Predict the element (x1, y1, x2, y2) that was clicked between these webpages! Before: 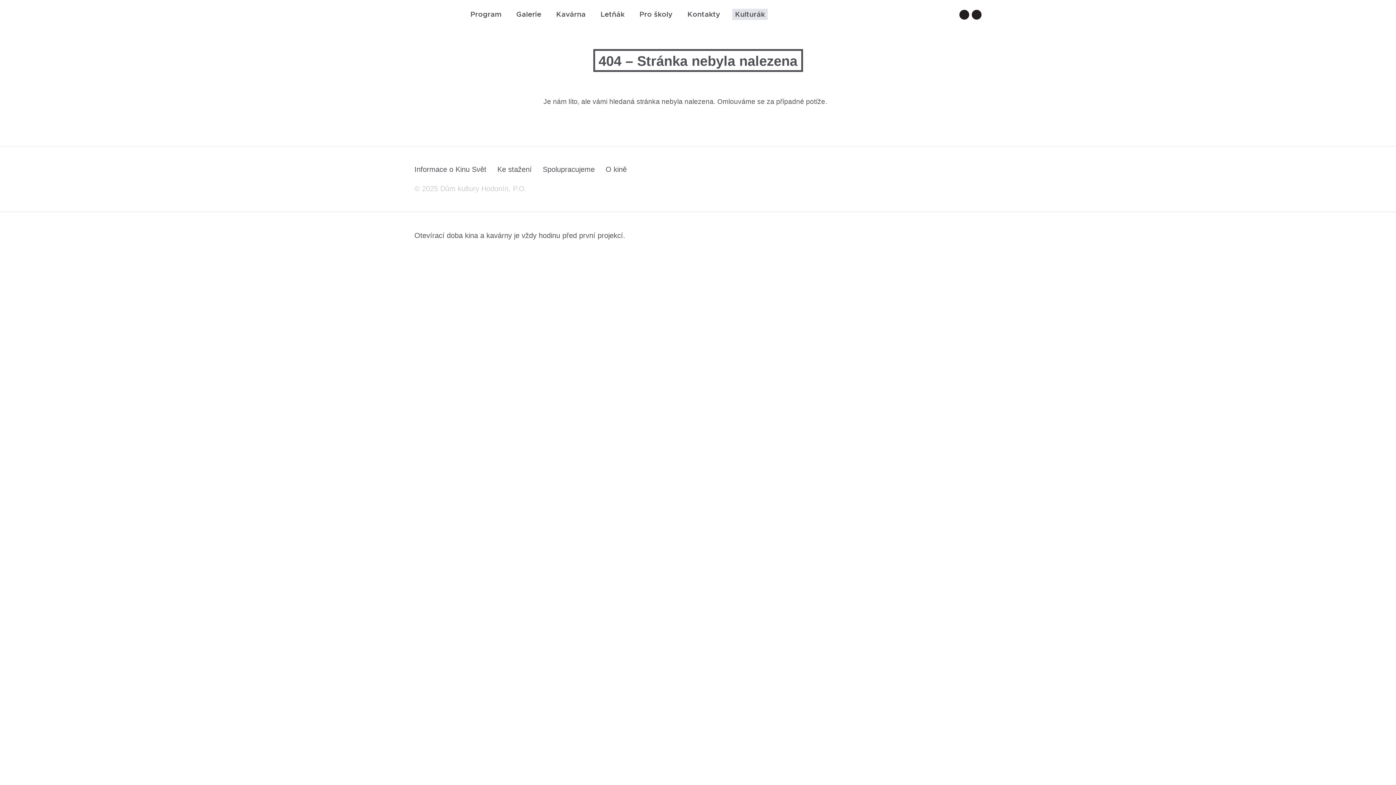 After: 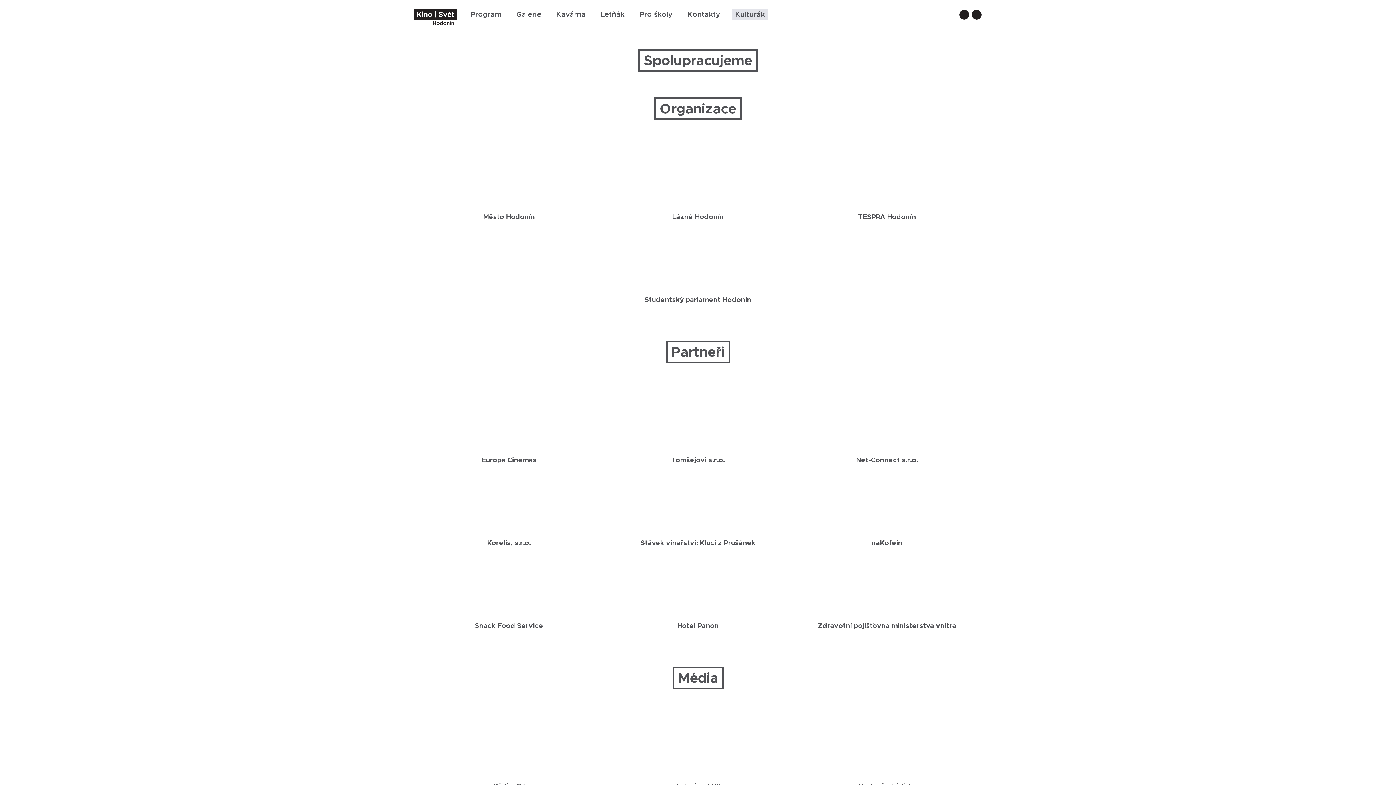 Action: label: Spolupracujeme bbox: (542, 165, 594, 173)